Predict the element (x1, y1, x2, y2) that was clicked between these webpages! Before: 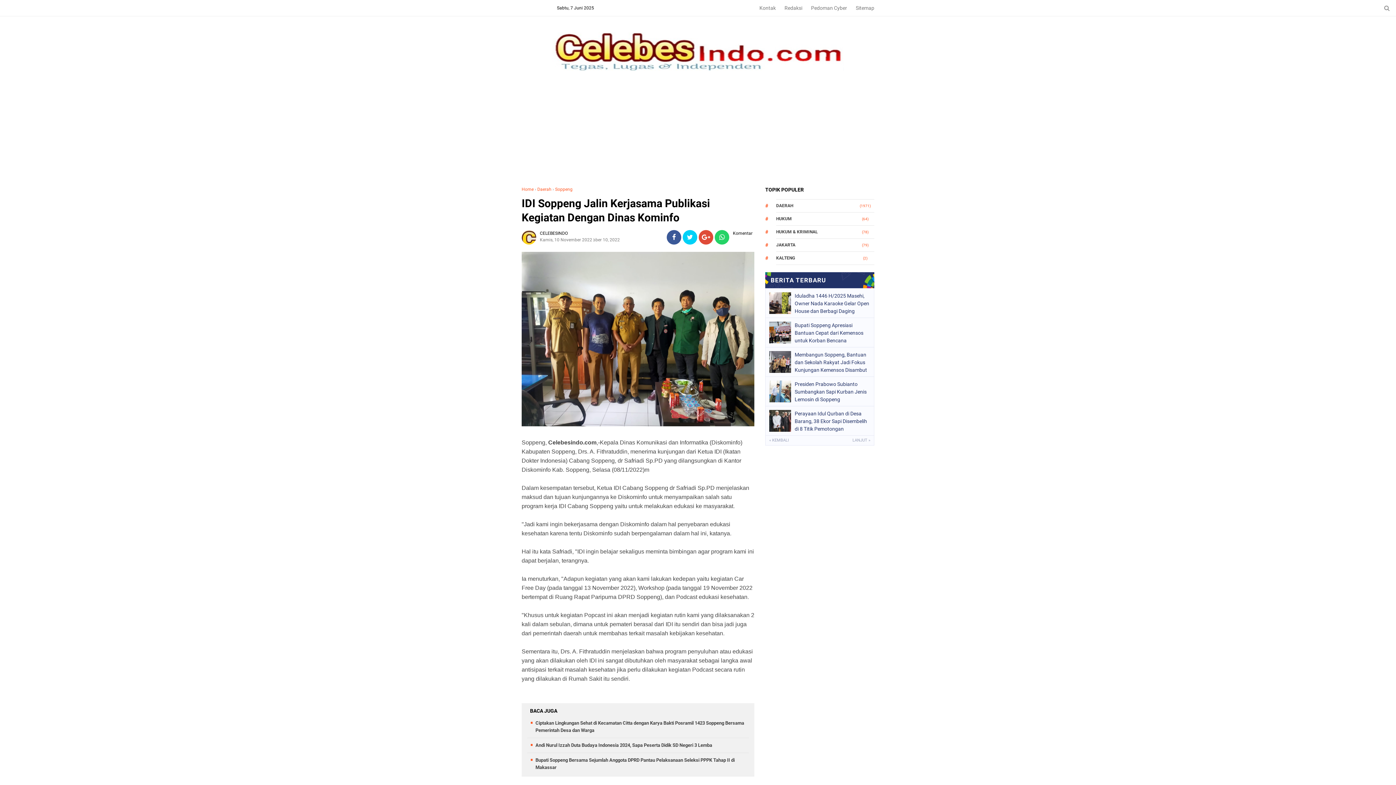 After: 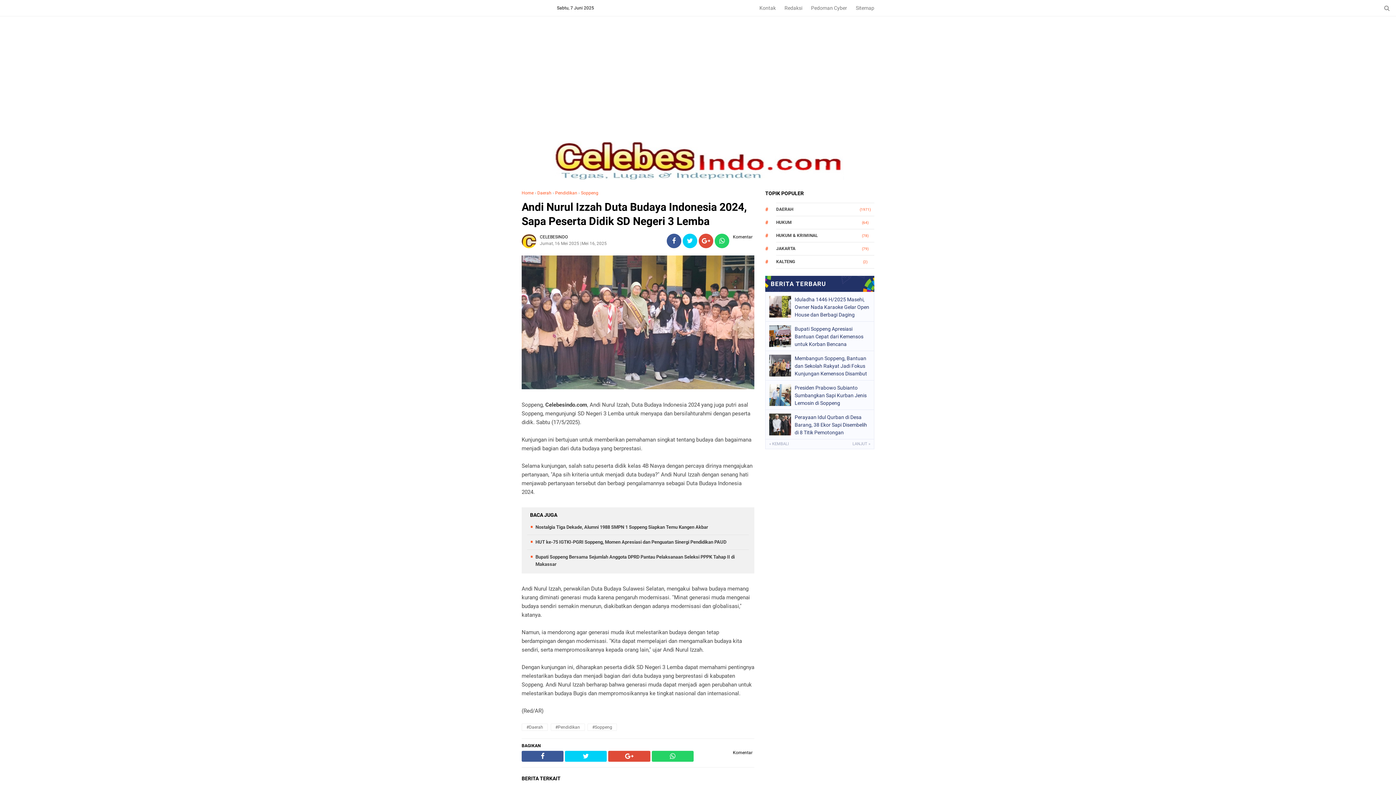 Action: label: Andi Nurul Izzah Duta Budaya Indonesia 2024, Sapa Peserta Didik SD Negeri 3 Lemba bbox: (535, 742, 712, 748)